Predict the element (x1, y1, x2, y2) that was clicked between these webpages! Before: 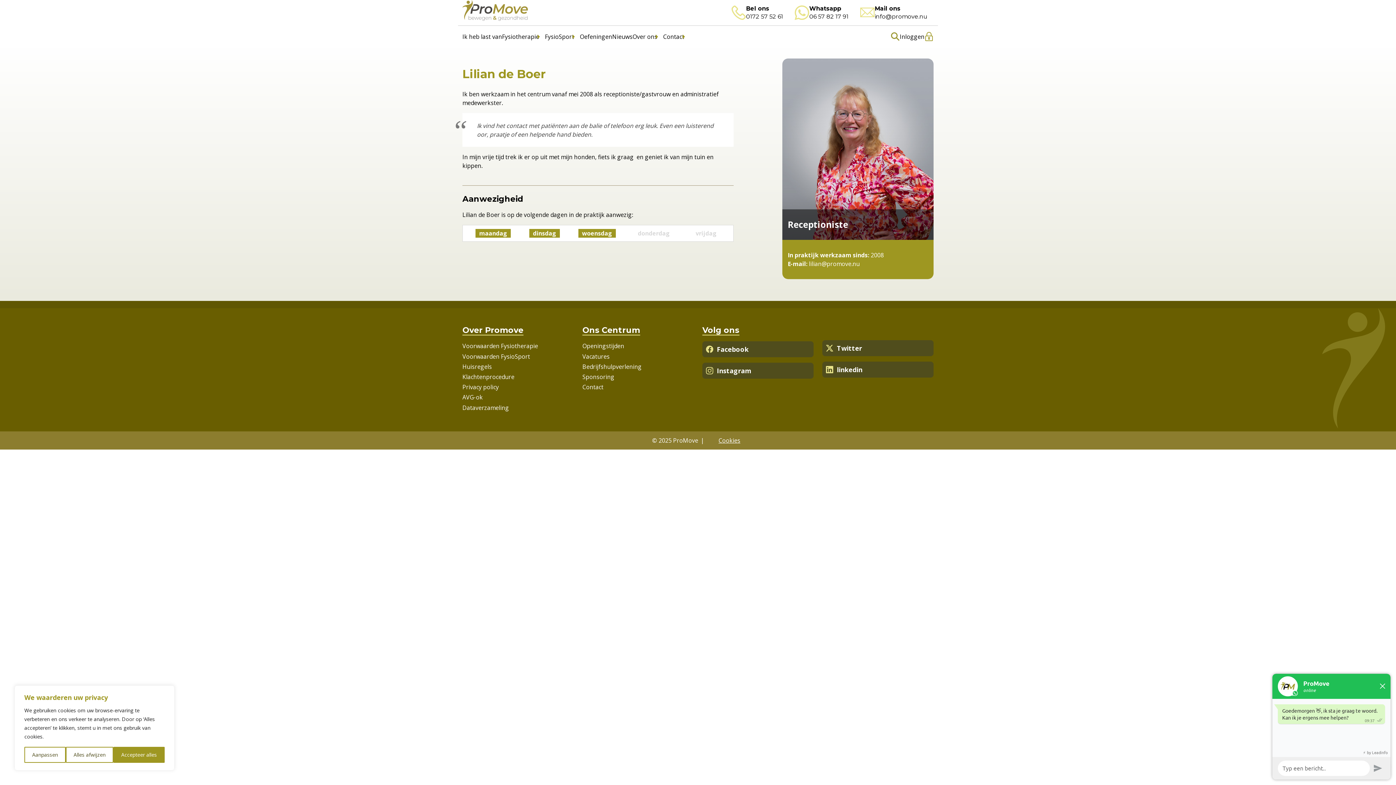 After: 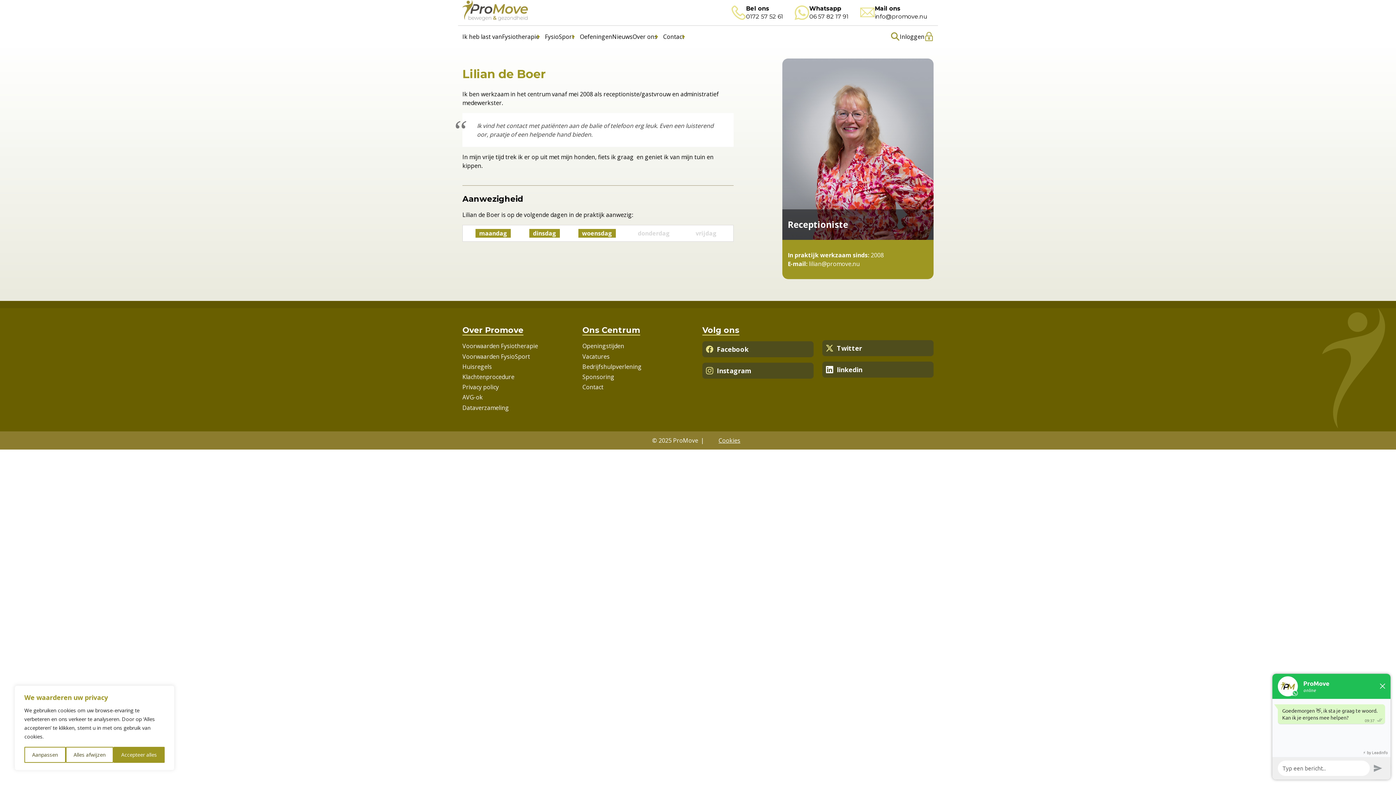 Action: bbox: (822, 361, 933, 377) label: linkedin